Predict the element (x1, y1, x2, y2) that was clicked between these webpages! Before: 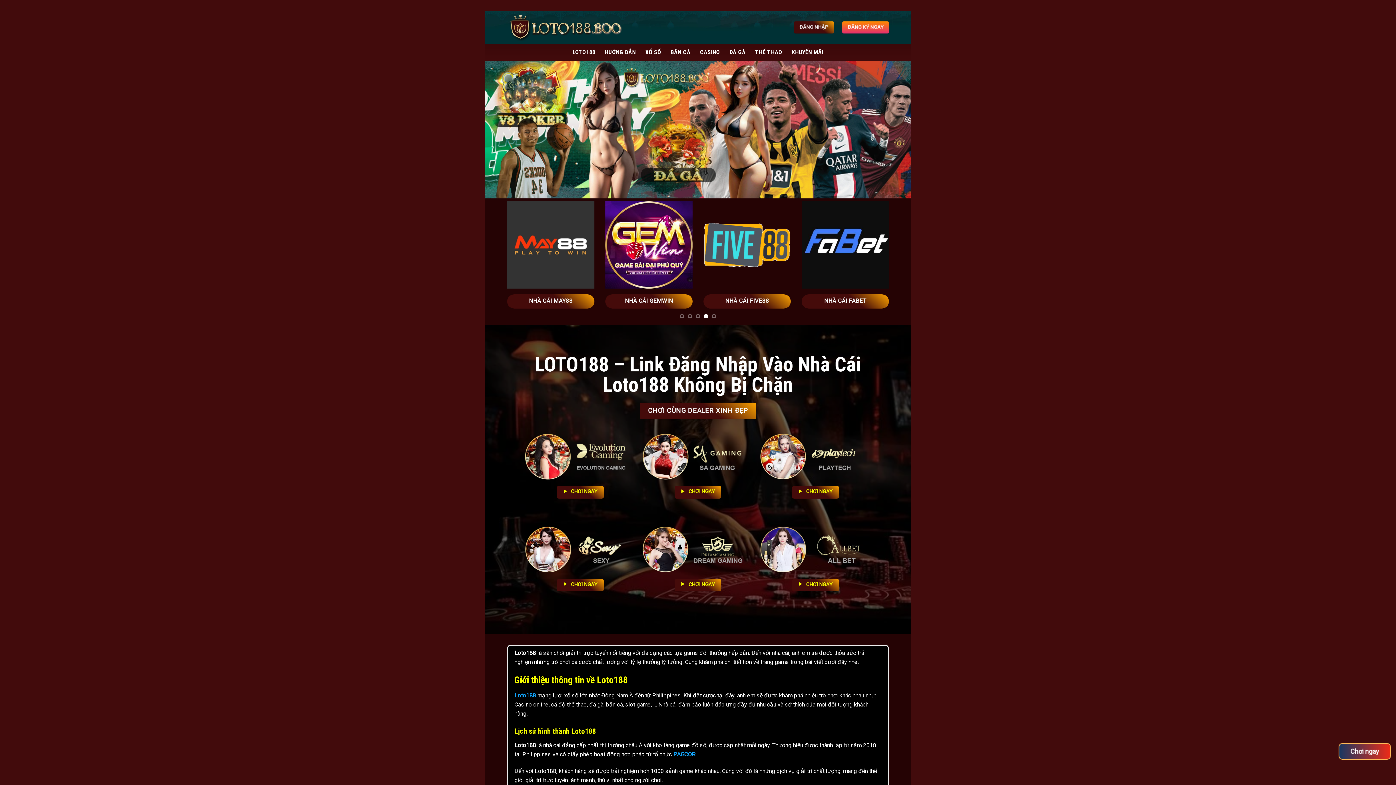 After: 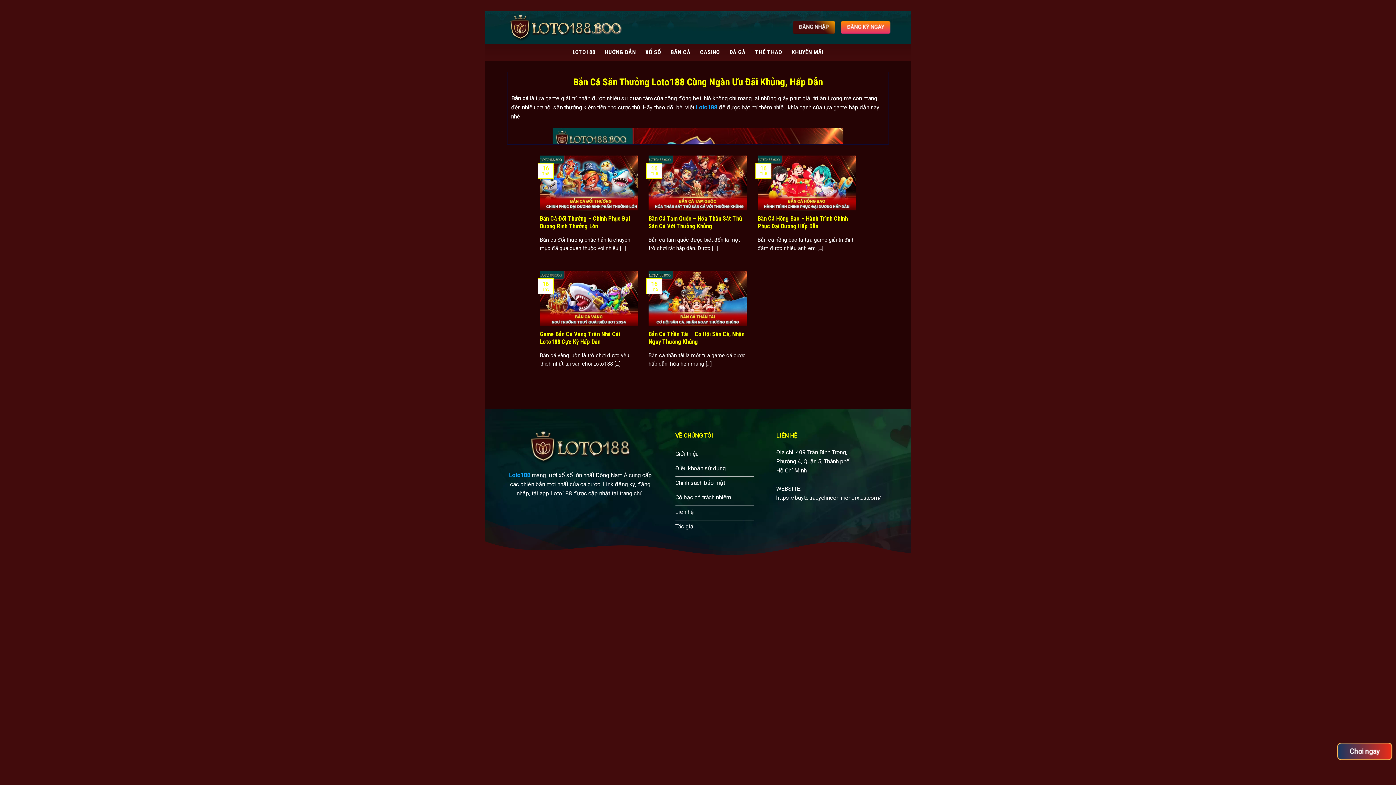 Action: bbox: (670, 45, 690, 58) label: BẮN CÁ